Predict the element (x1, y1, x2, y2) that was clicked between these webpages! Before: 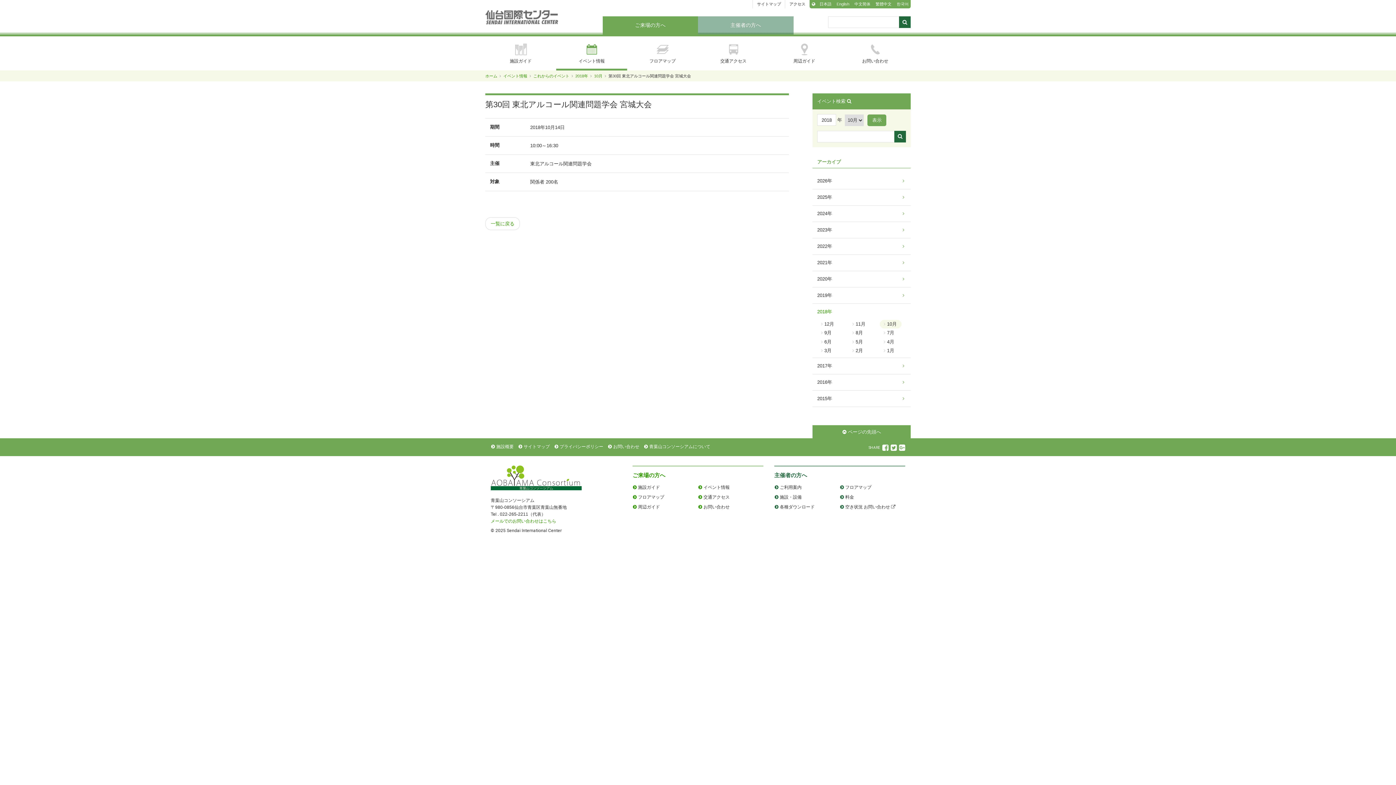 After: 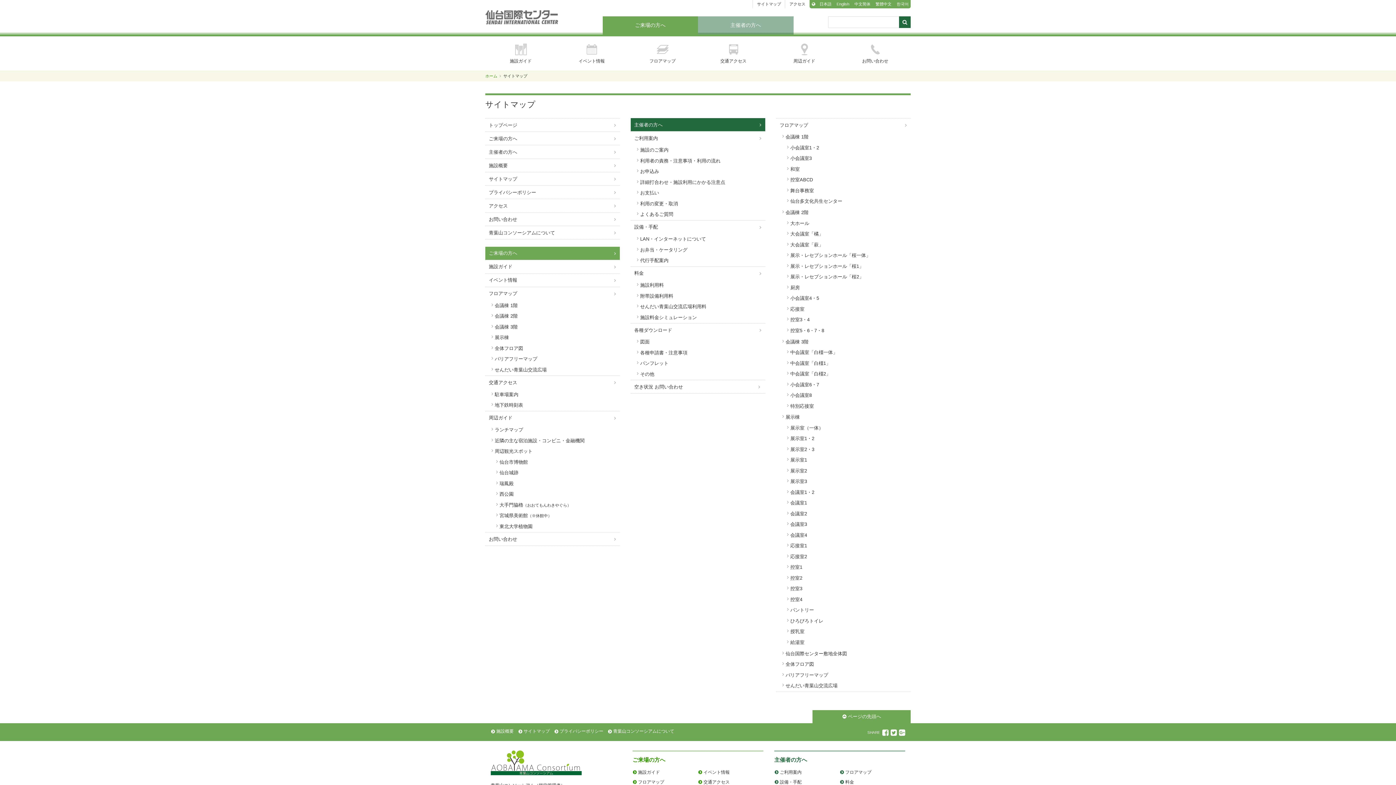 Action: bbox: (752, 0, 785, 8) label: サイトマップ